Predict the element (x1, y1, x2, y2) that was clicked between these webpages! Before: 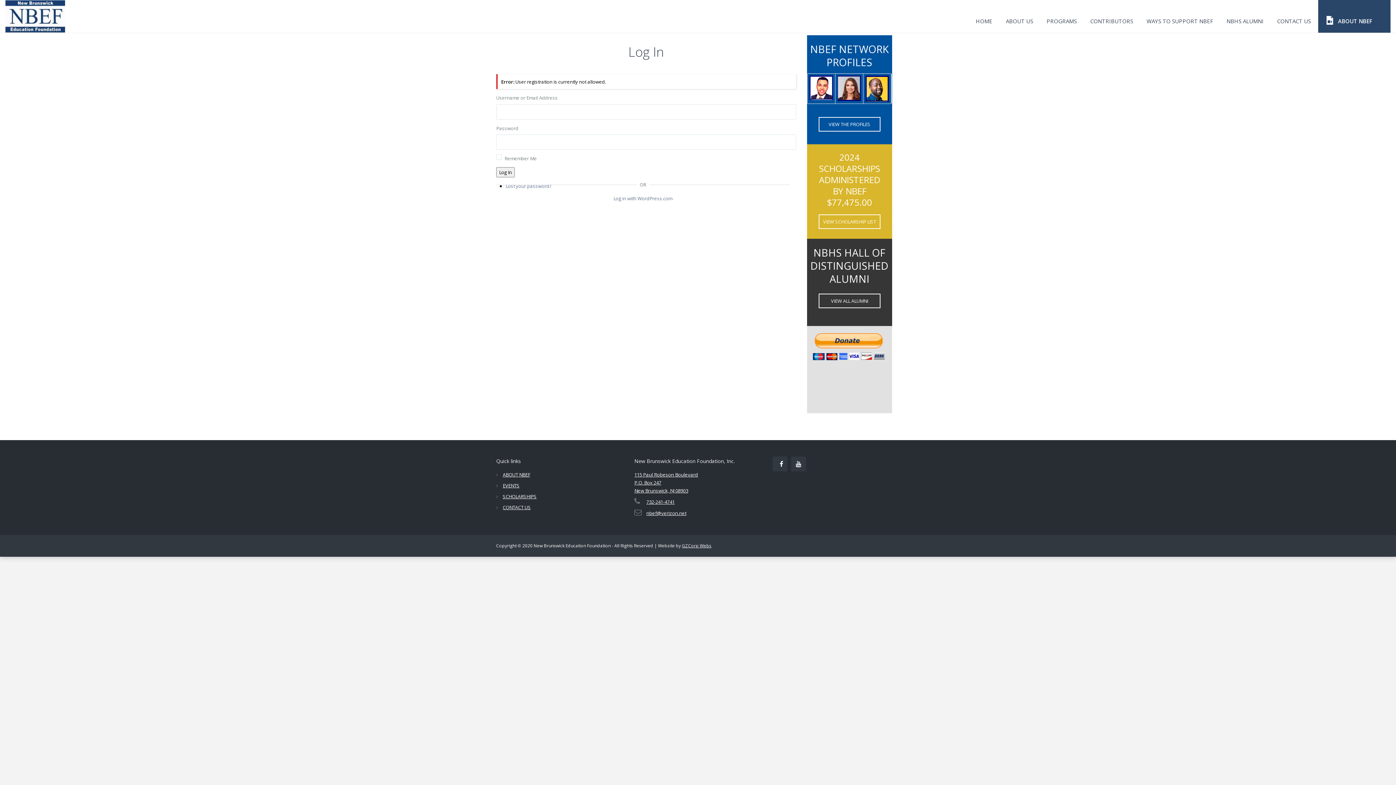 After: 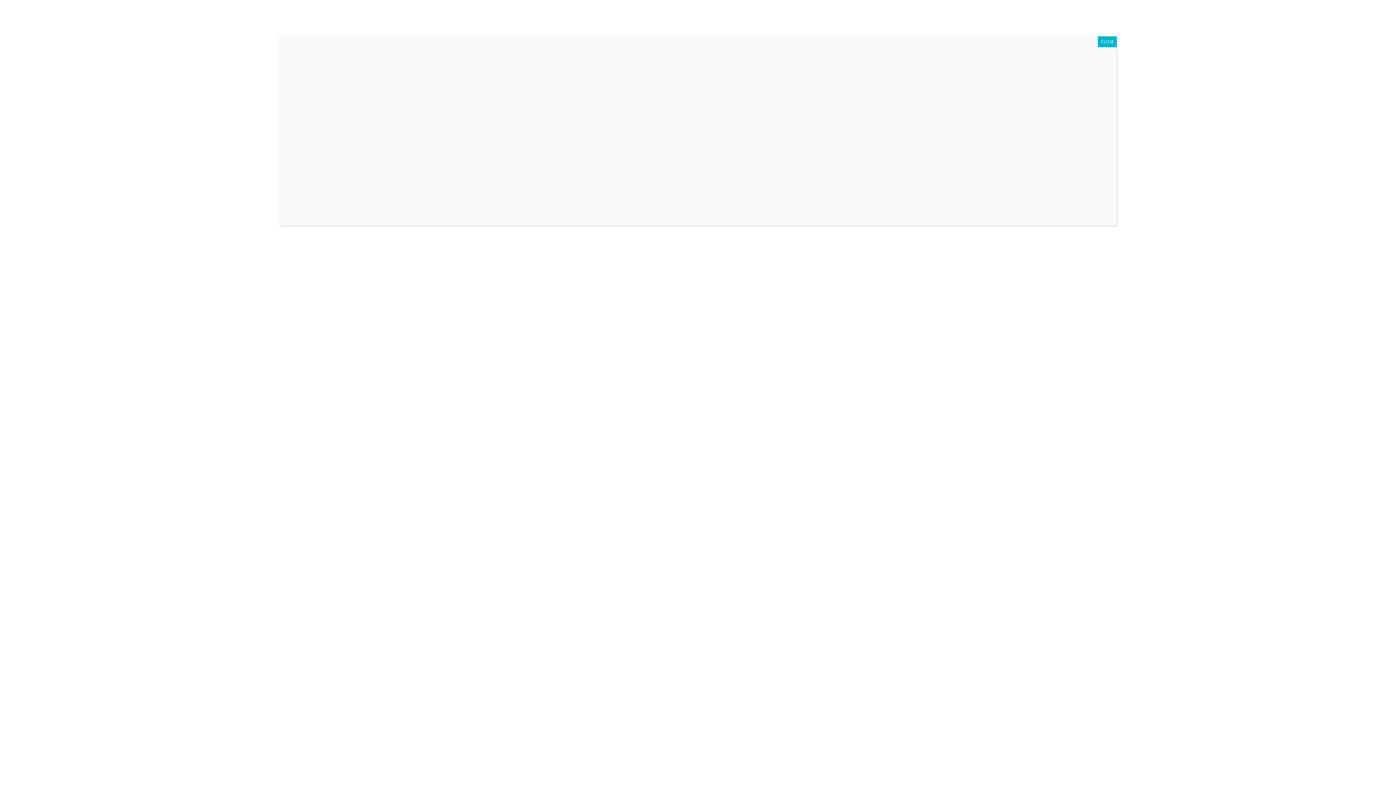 Action: bbox: (1318, 0, 1390, 42) label: ABOUT NBEF